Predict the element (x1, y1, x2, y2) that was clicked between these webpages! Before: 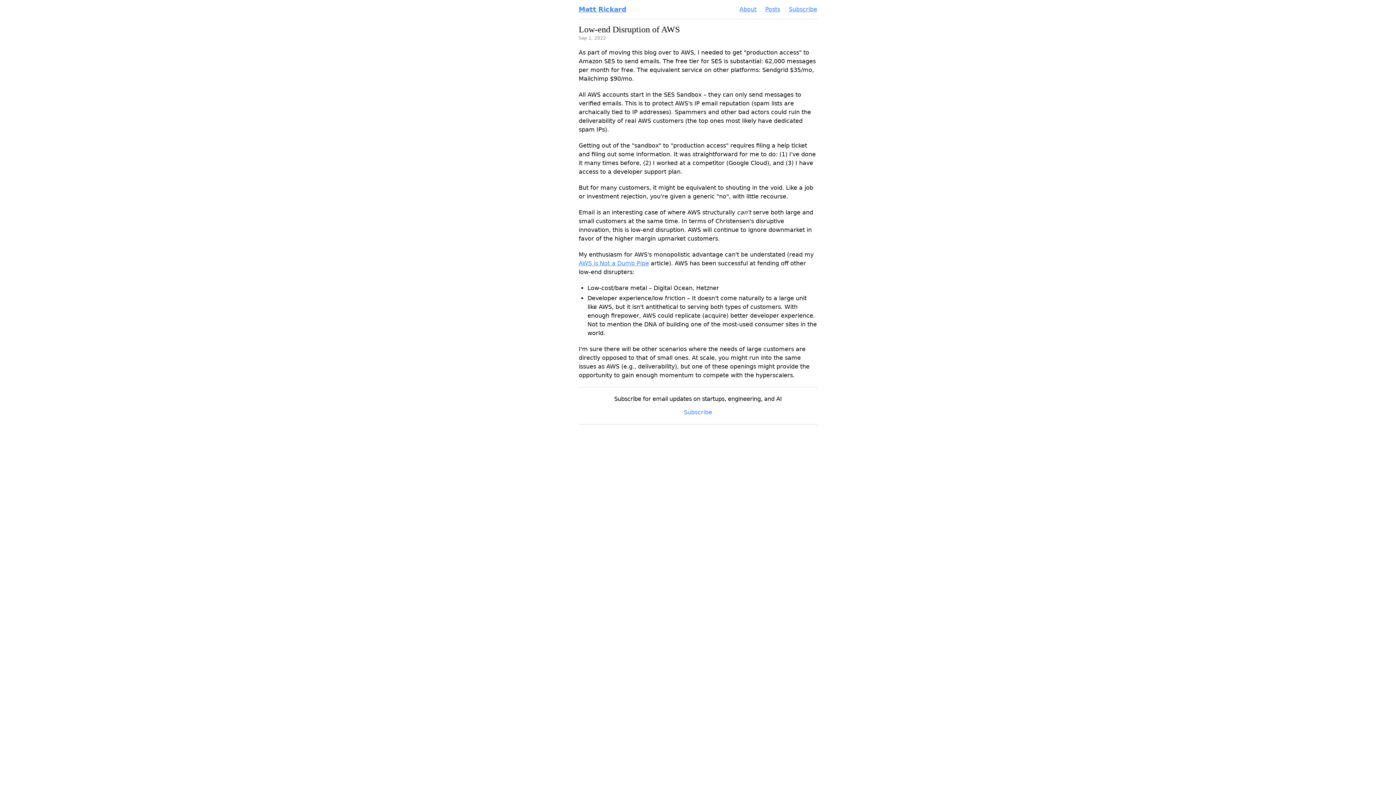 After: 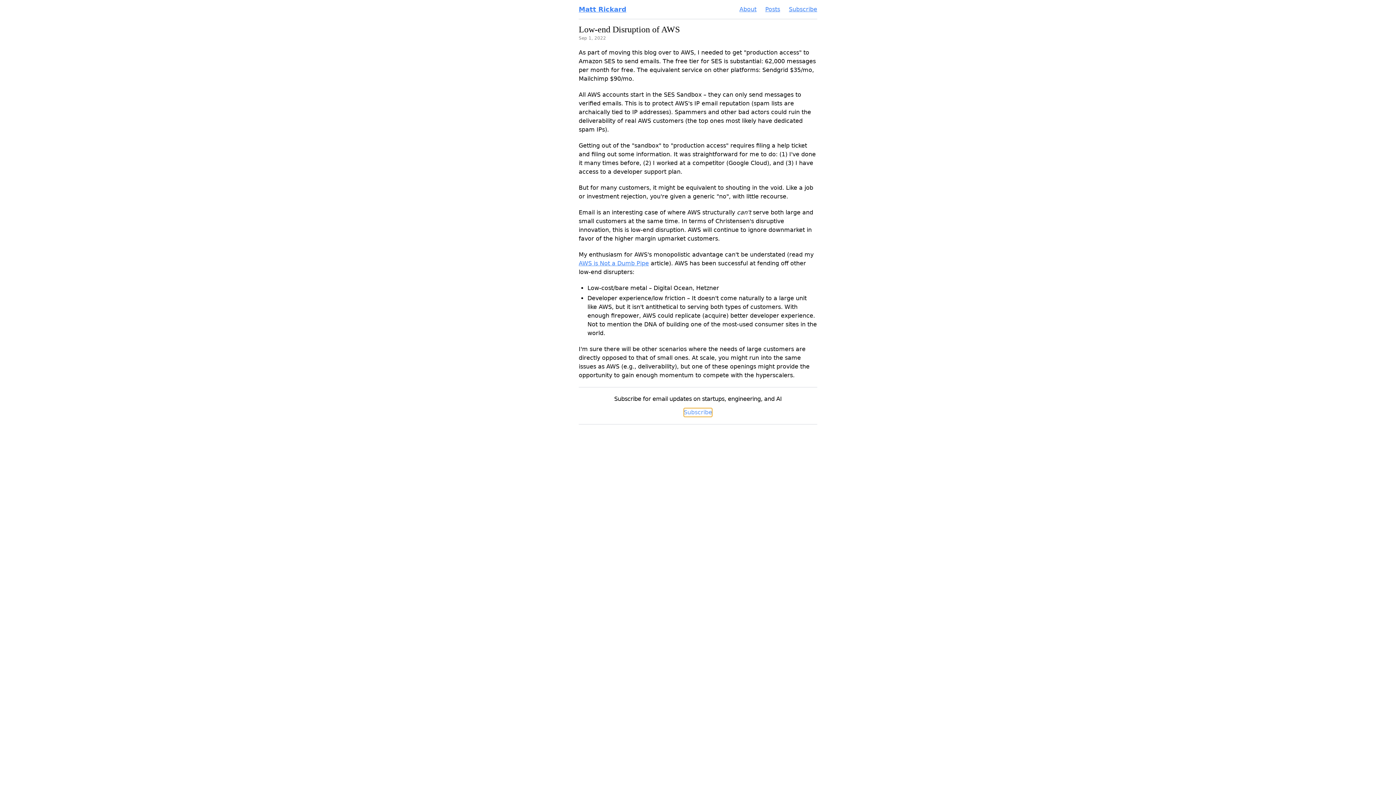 Action: label: Subscribe bbox: (684, 408, 712, 417)